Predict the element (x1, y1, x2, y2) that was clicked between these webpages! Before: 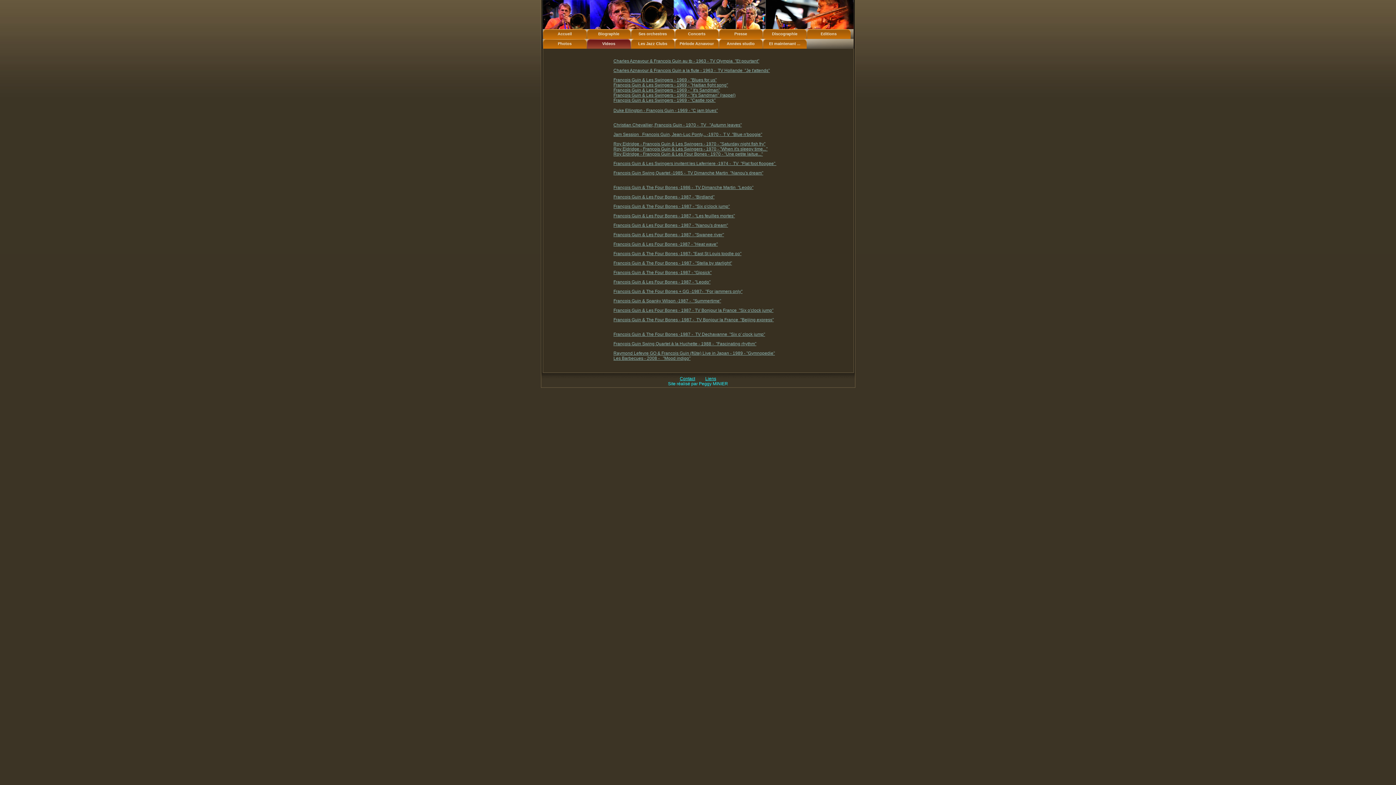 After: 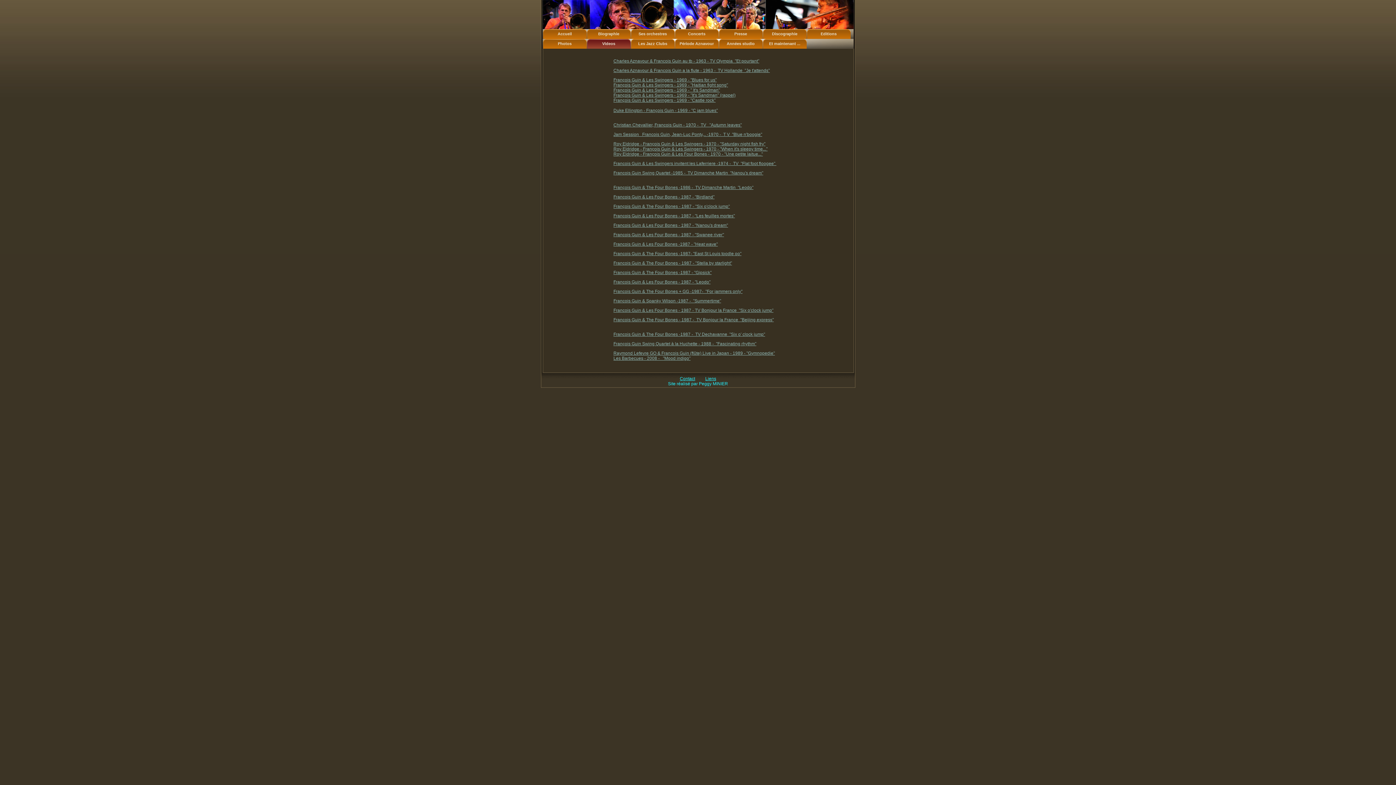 Action: bbox: (613, 170, 763, 175) label: Francois Guin Swing Quartet -1985 -  TV Dimanche Martin  "Nanou's dream"